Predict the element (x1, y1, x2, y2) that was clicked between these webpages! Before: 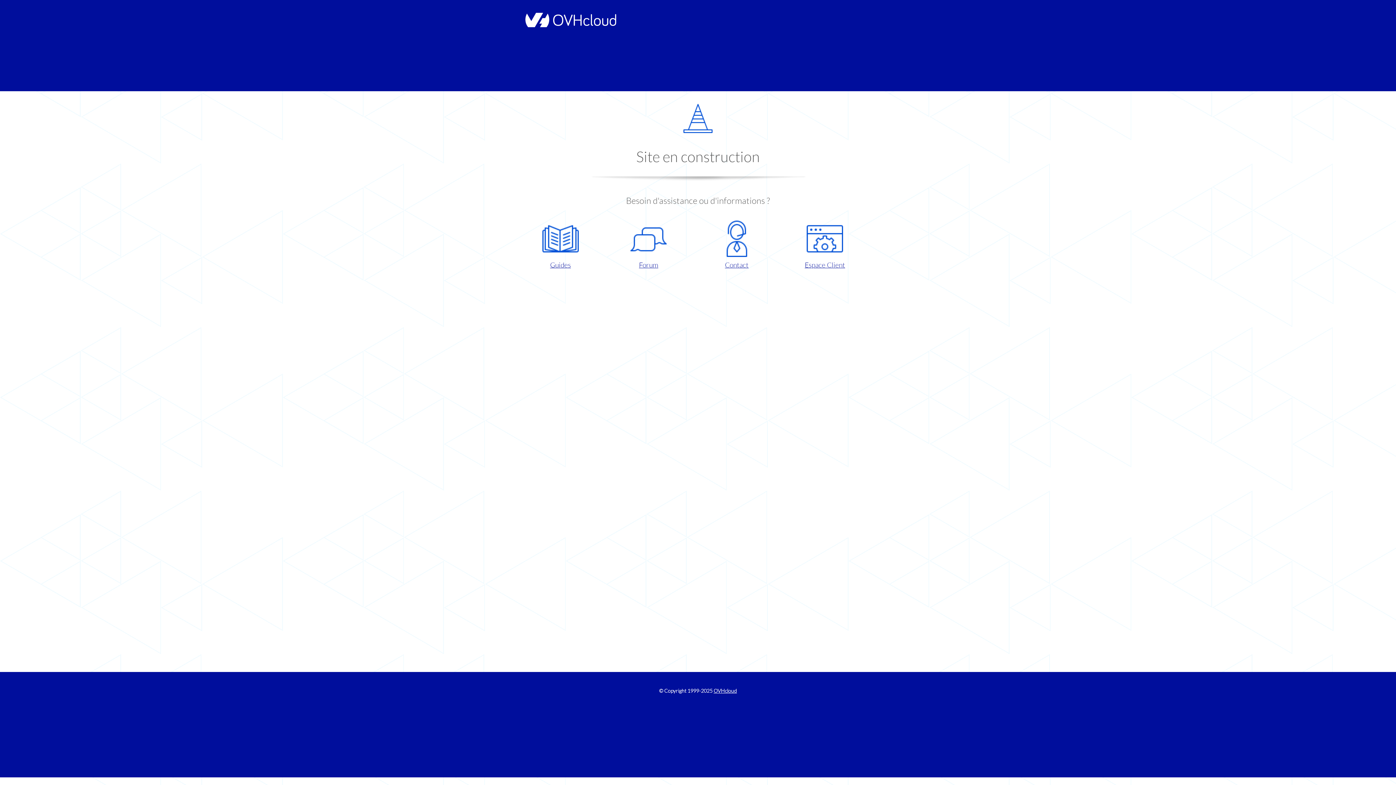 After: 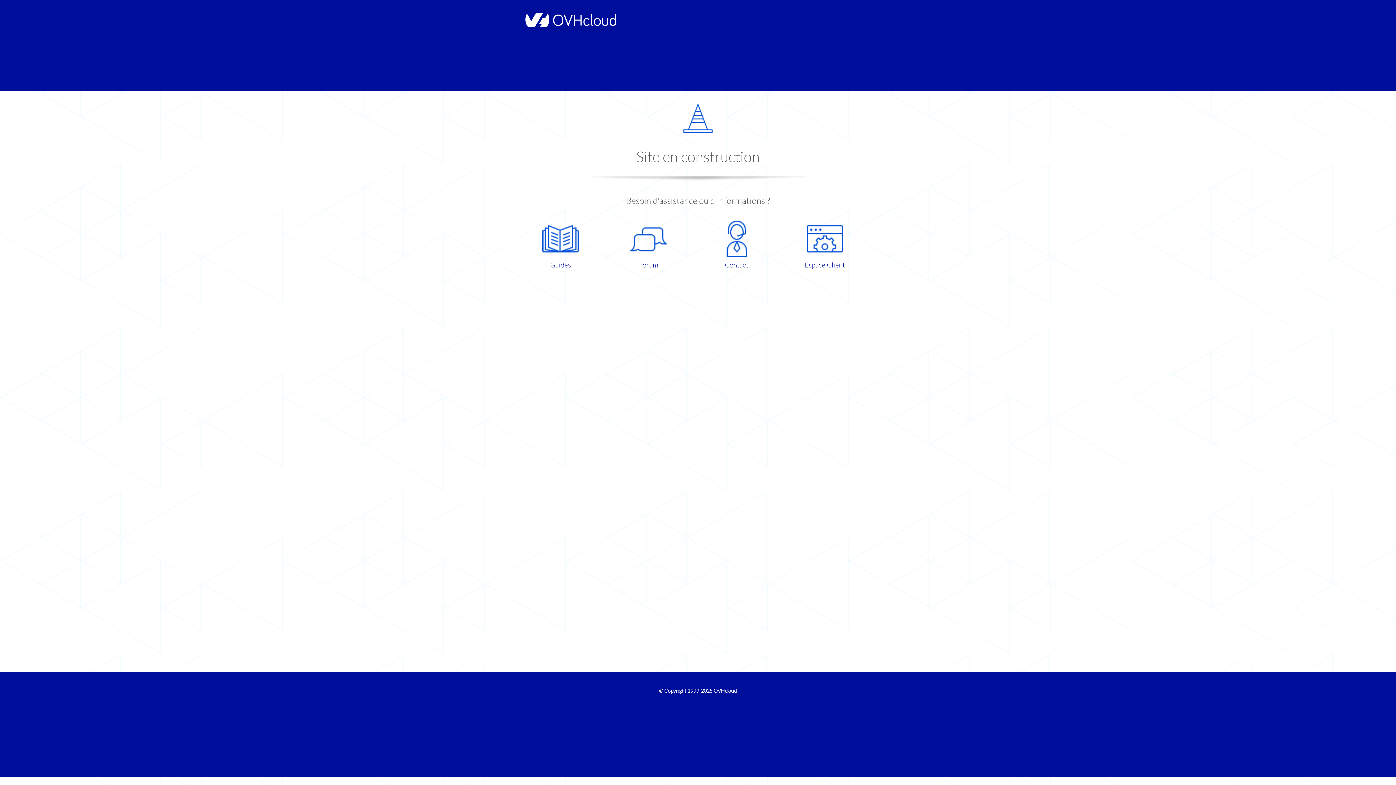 Action: label: Forum bbox: (609, 220, 687, 270)